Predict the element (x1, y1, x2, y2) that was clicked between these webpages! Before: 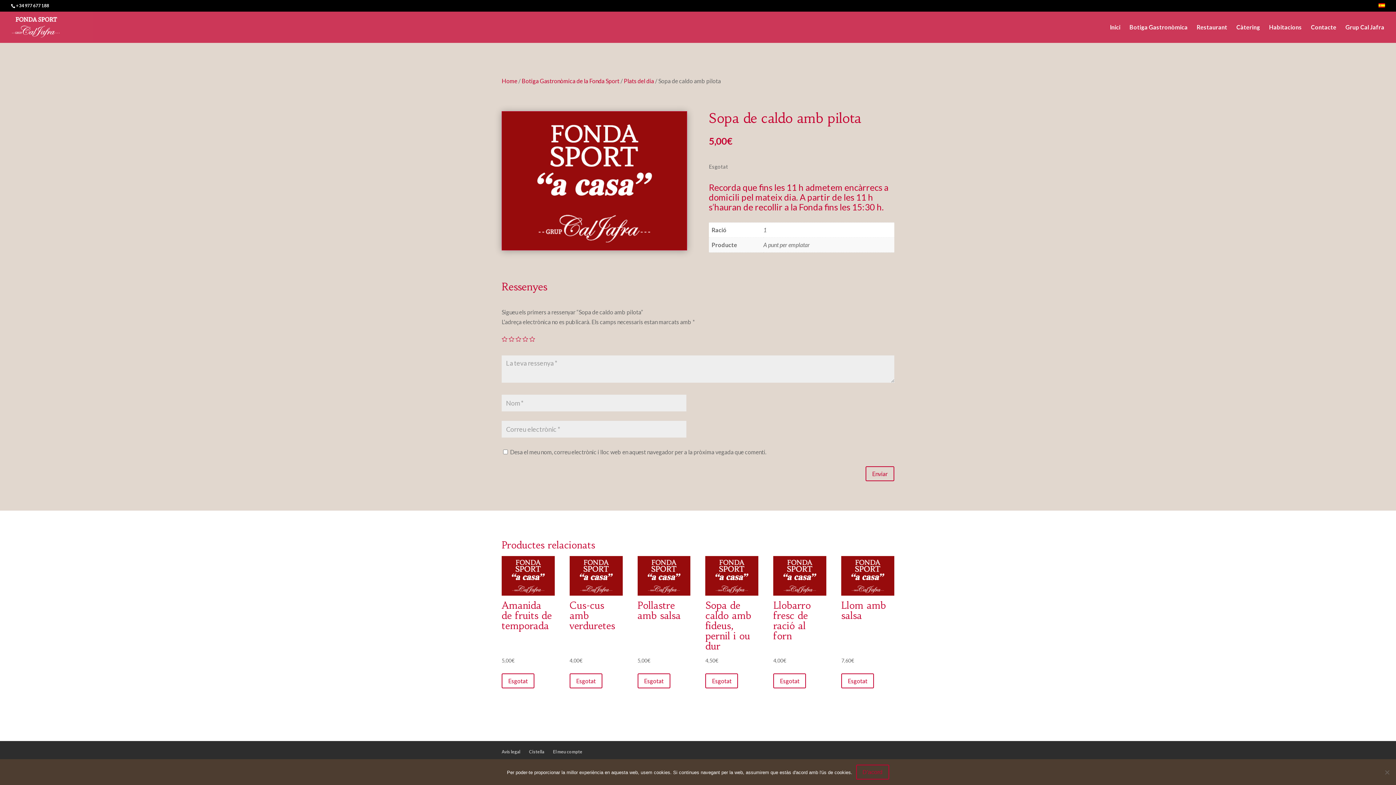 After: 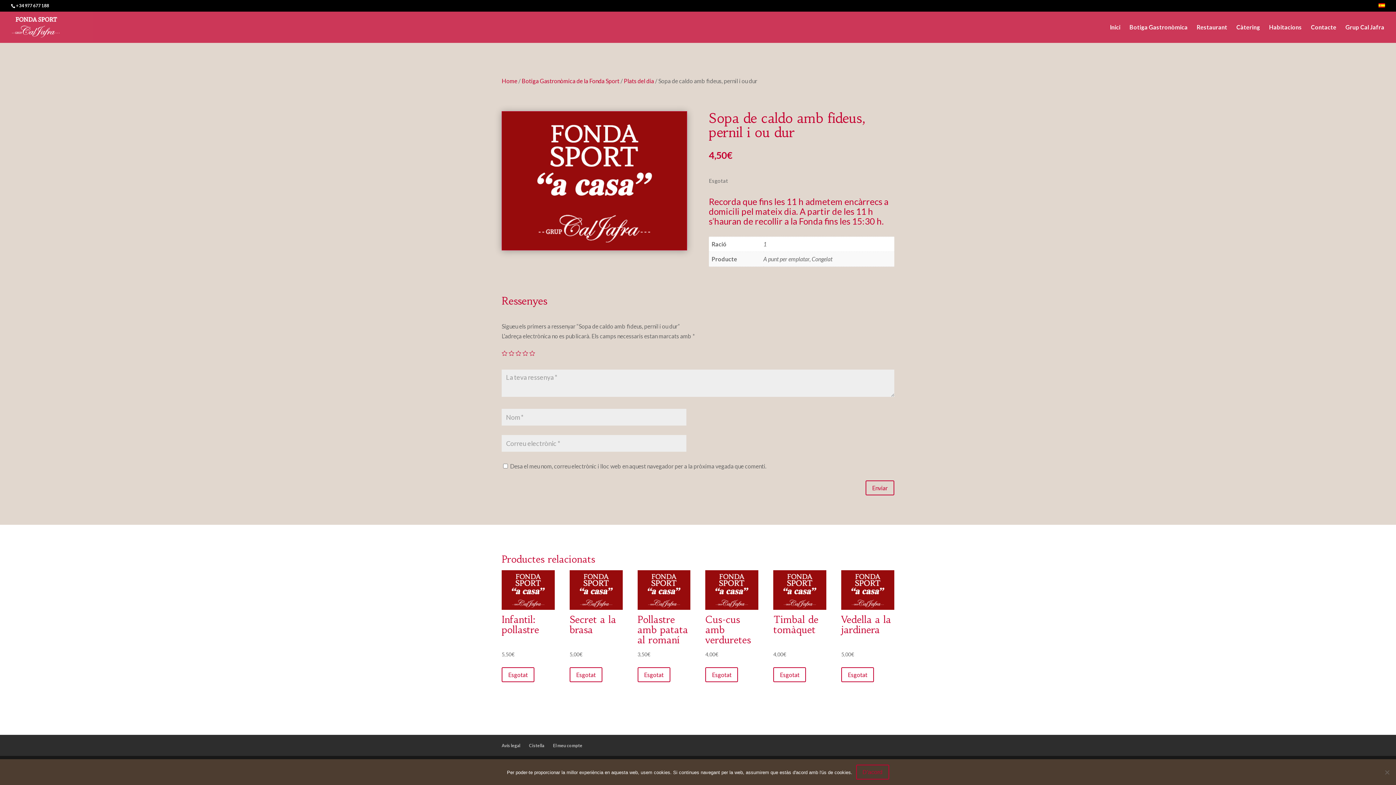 Action: label: Més informació sobre “Sopa de caldo amb fideus, pernil i ou dur” bbox: (705, 673, 738, 688)